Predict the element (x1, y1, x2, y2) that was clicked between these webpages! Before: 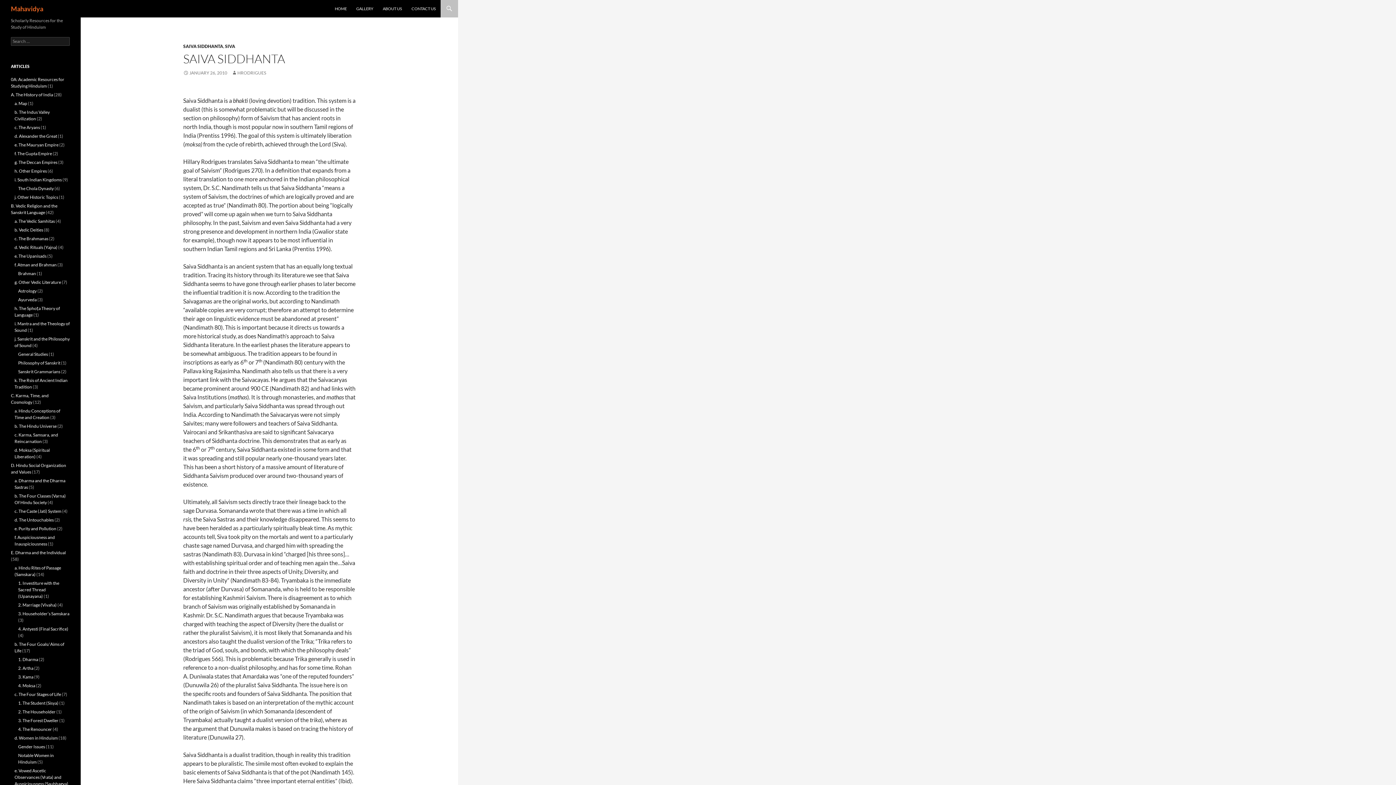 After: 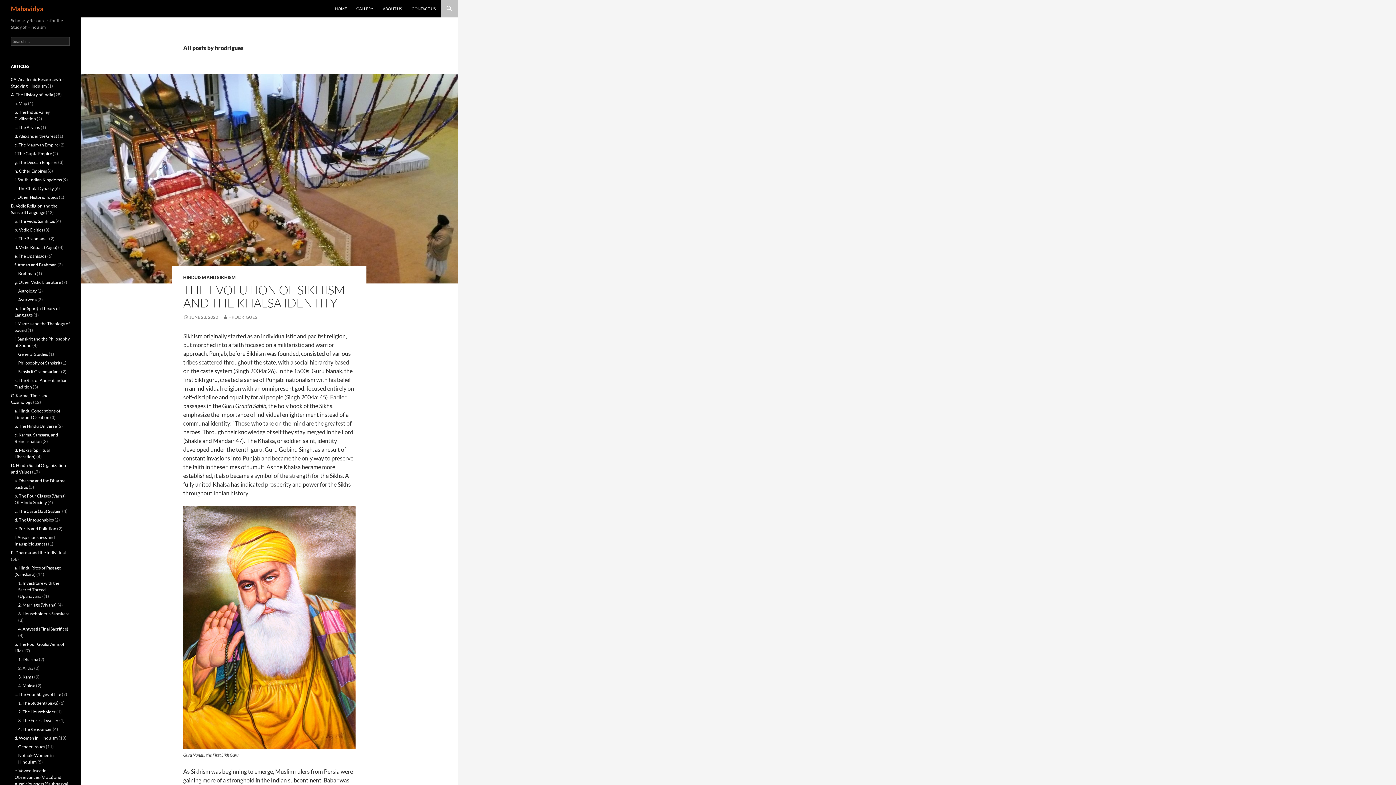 Action: bbox: (231, 70, 266, 75) label: HRODRIGUES